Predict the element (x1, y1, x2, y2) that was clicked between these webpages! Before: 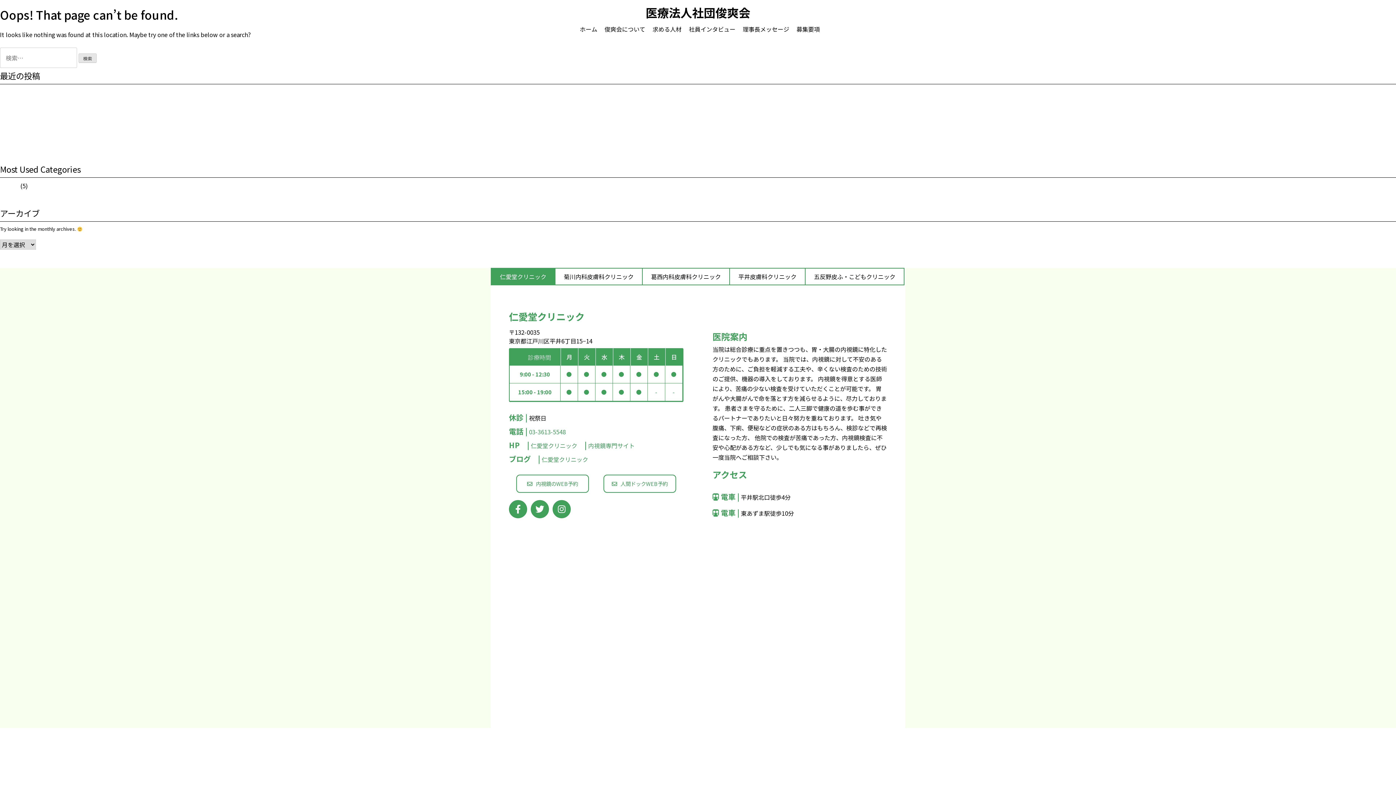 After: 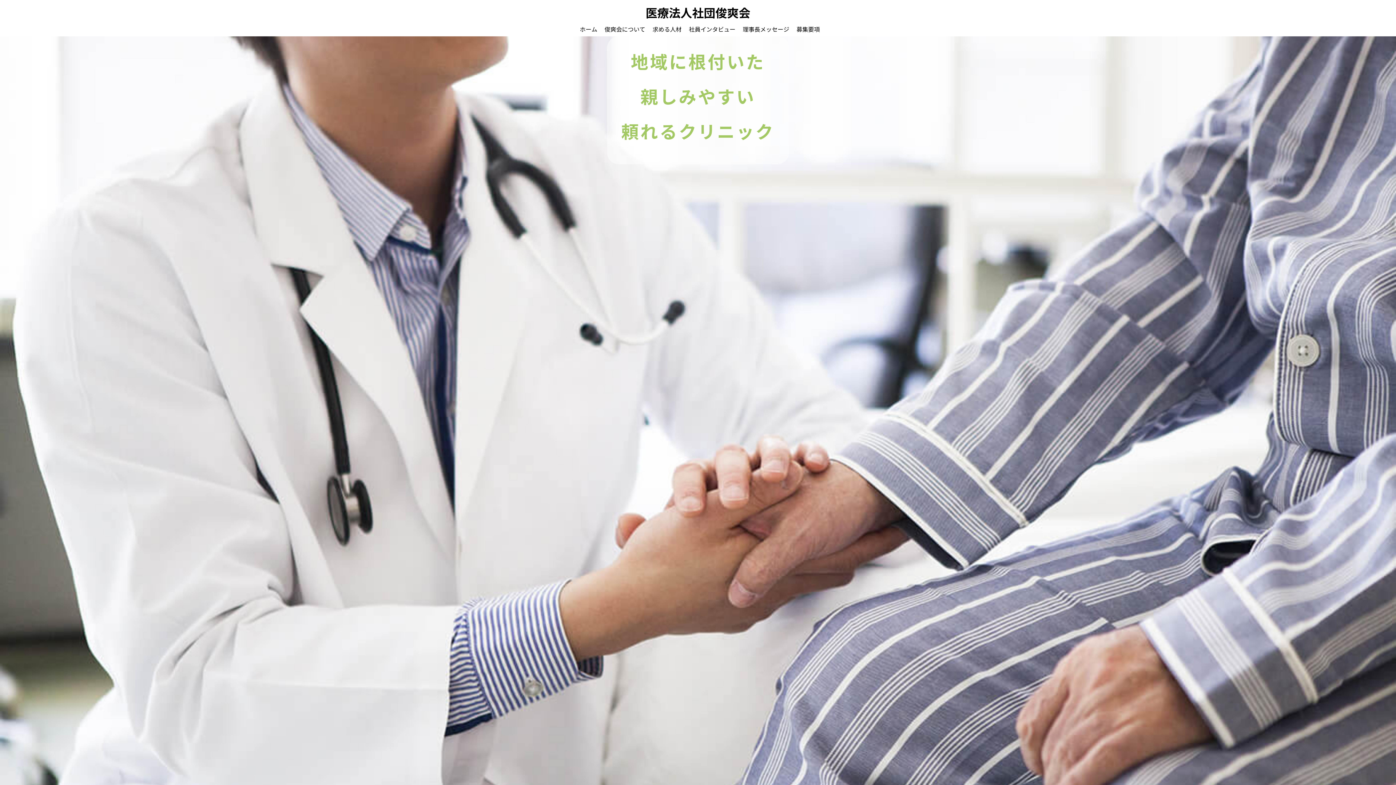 Action: label: ホーム bbox: (490, 728, 508, 737)